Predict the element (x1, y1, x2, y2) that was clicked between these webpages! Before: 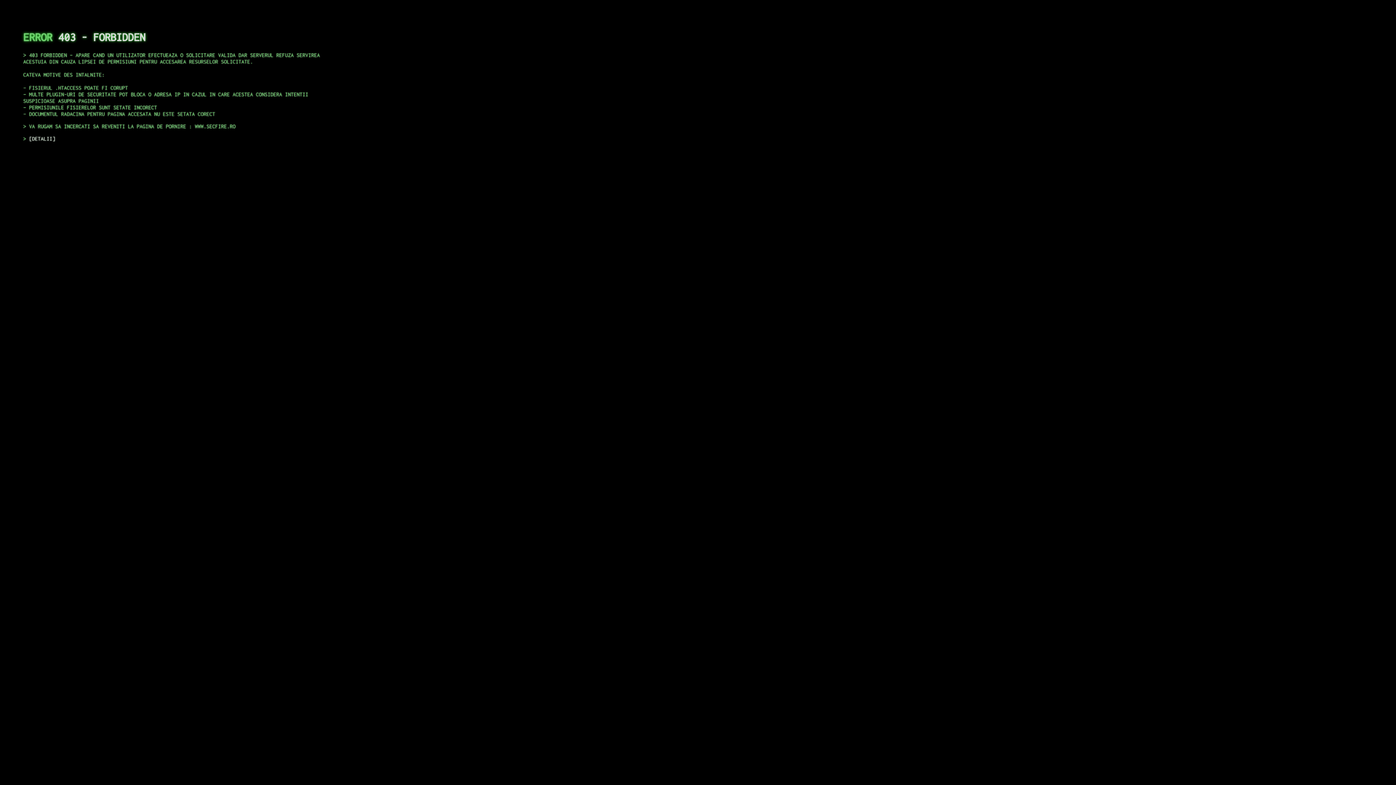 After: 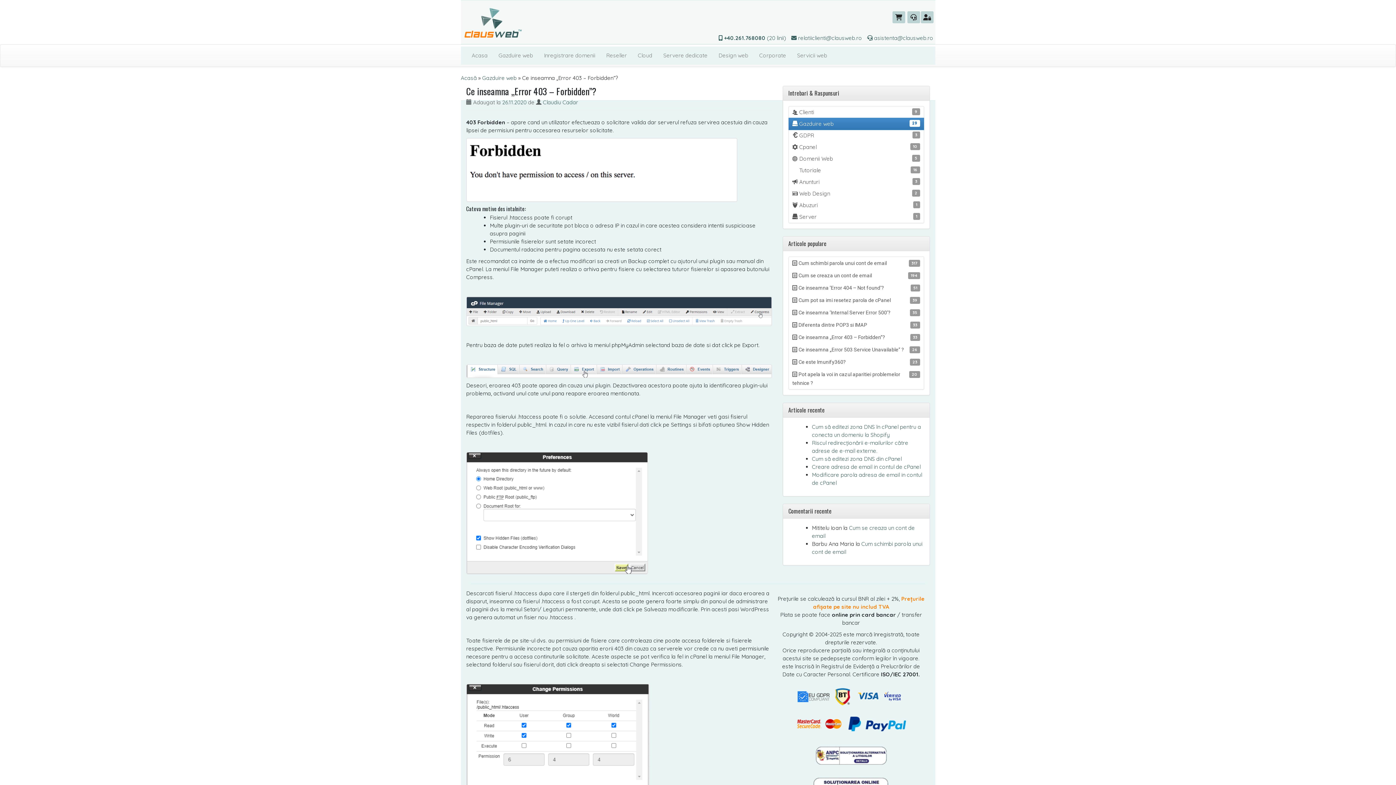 Action: bbox: (29, 135, 55, 141) label: DETALII